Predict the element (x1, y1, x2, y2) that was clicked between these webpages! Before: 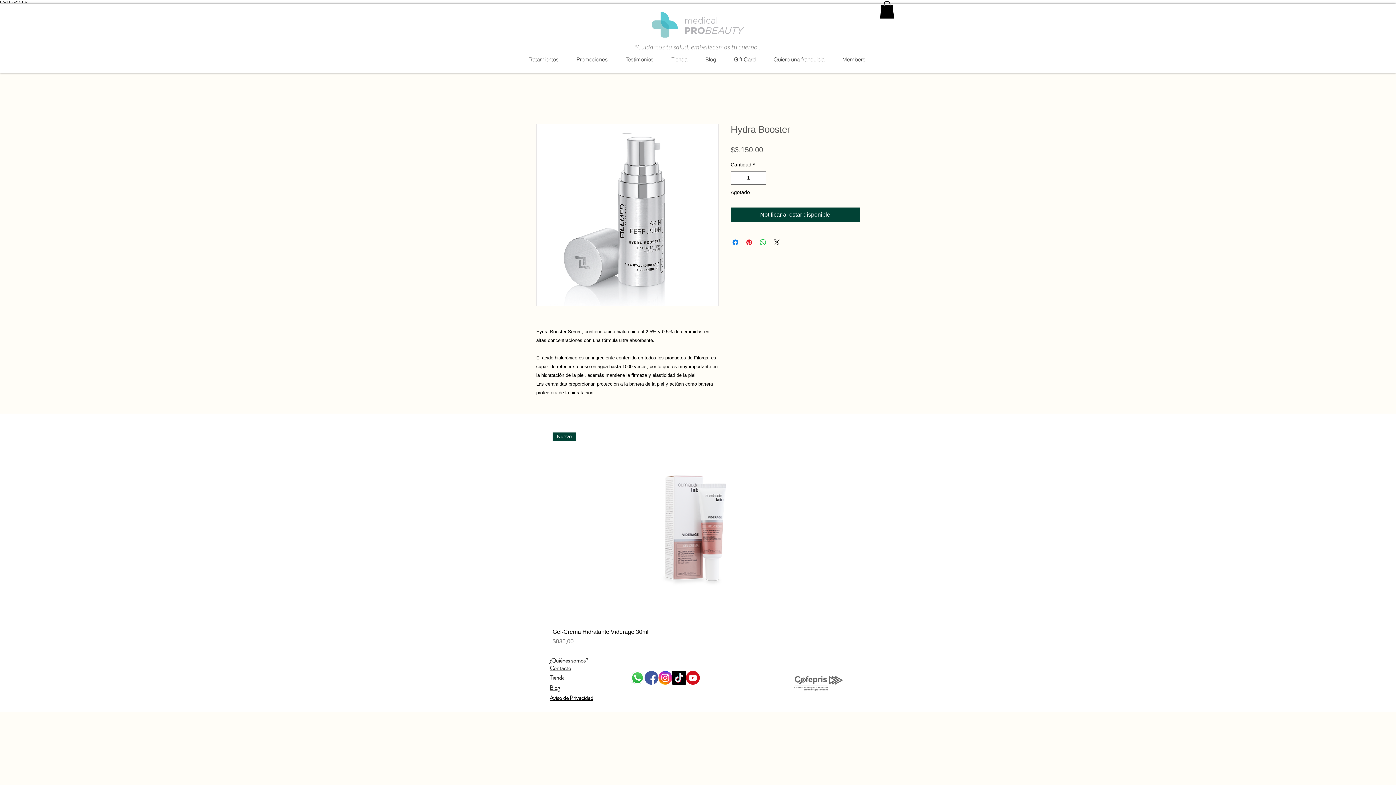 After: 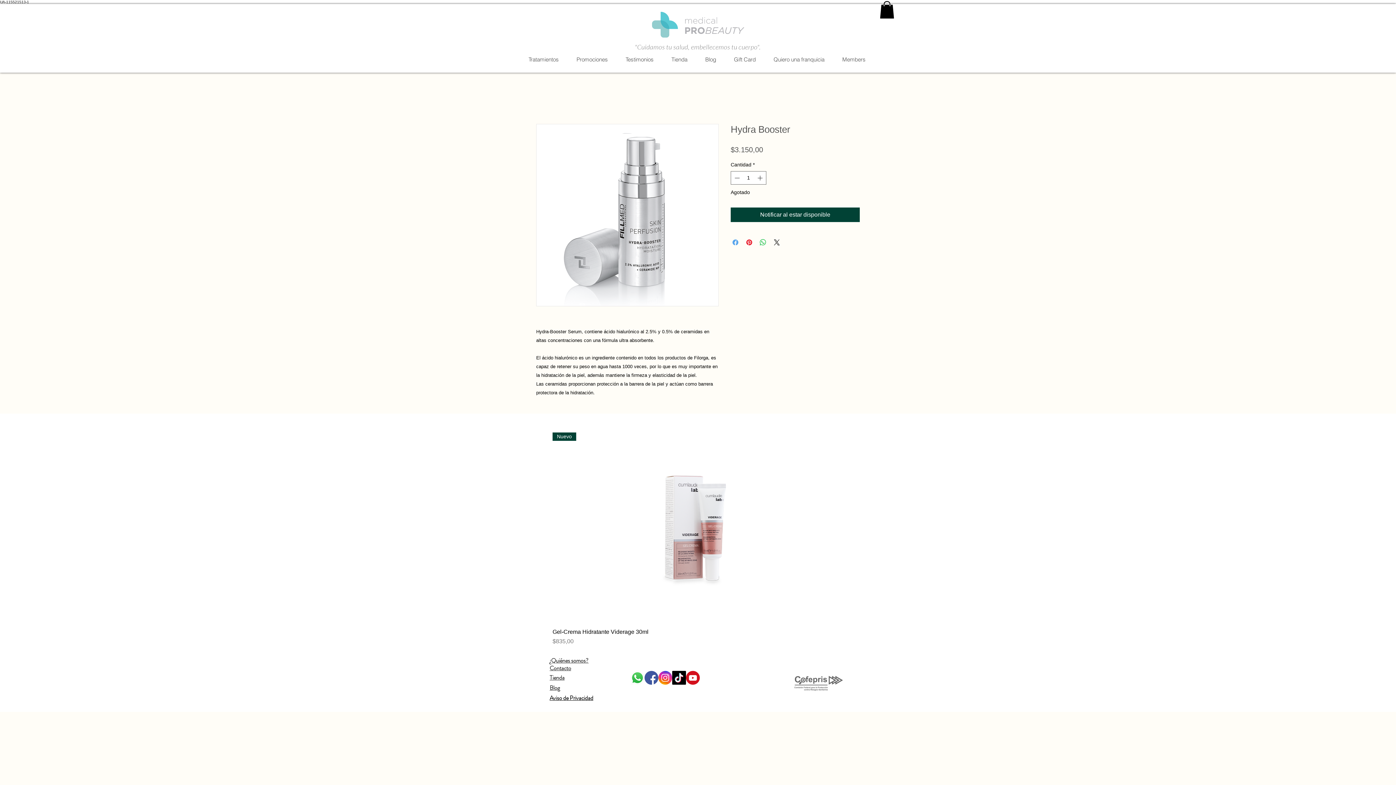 Action: label: Compartir en Facebook bbox: (731, 238, 740, 246)